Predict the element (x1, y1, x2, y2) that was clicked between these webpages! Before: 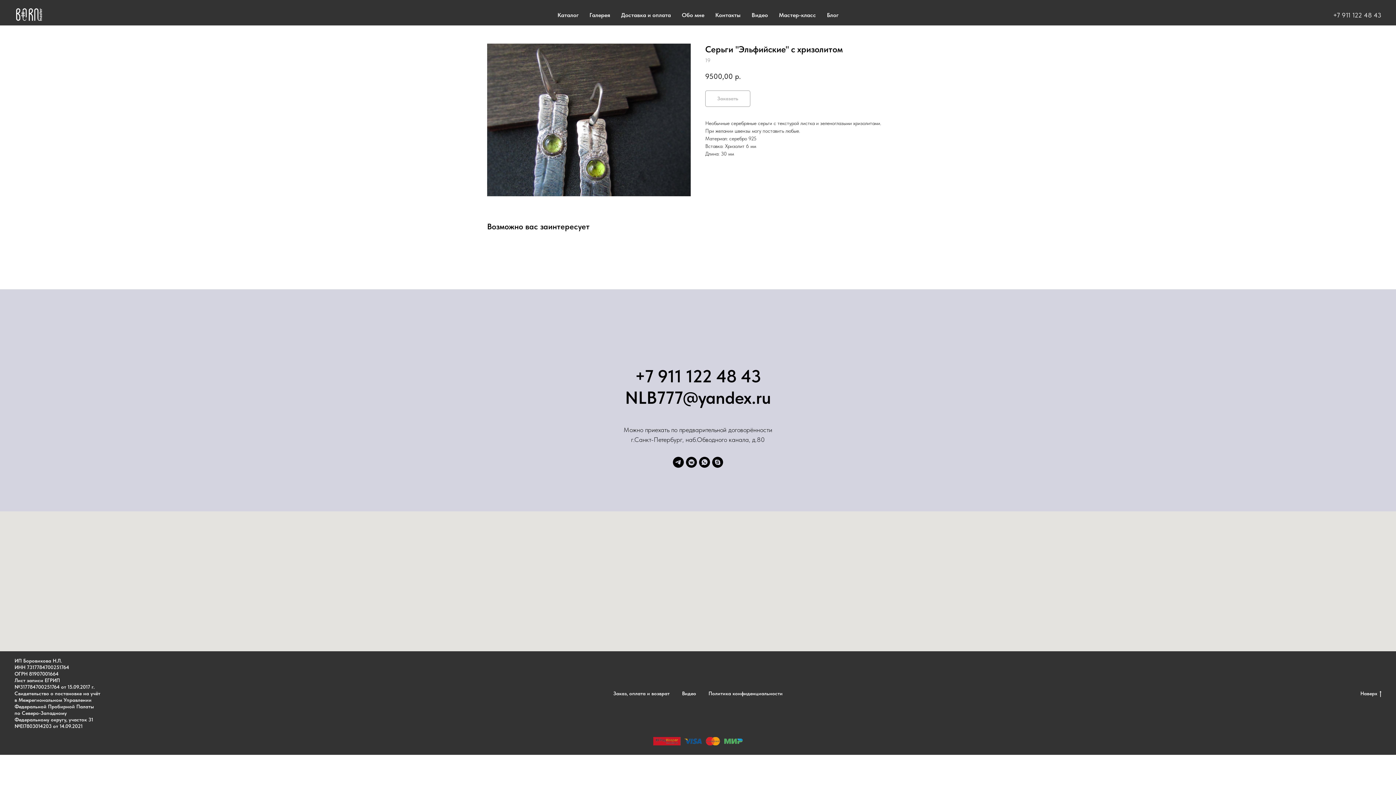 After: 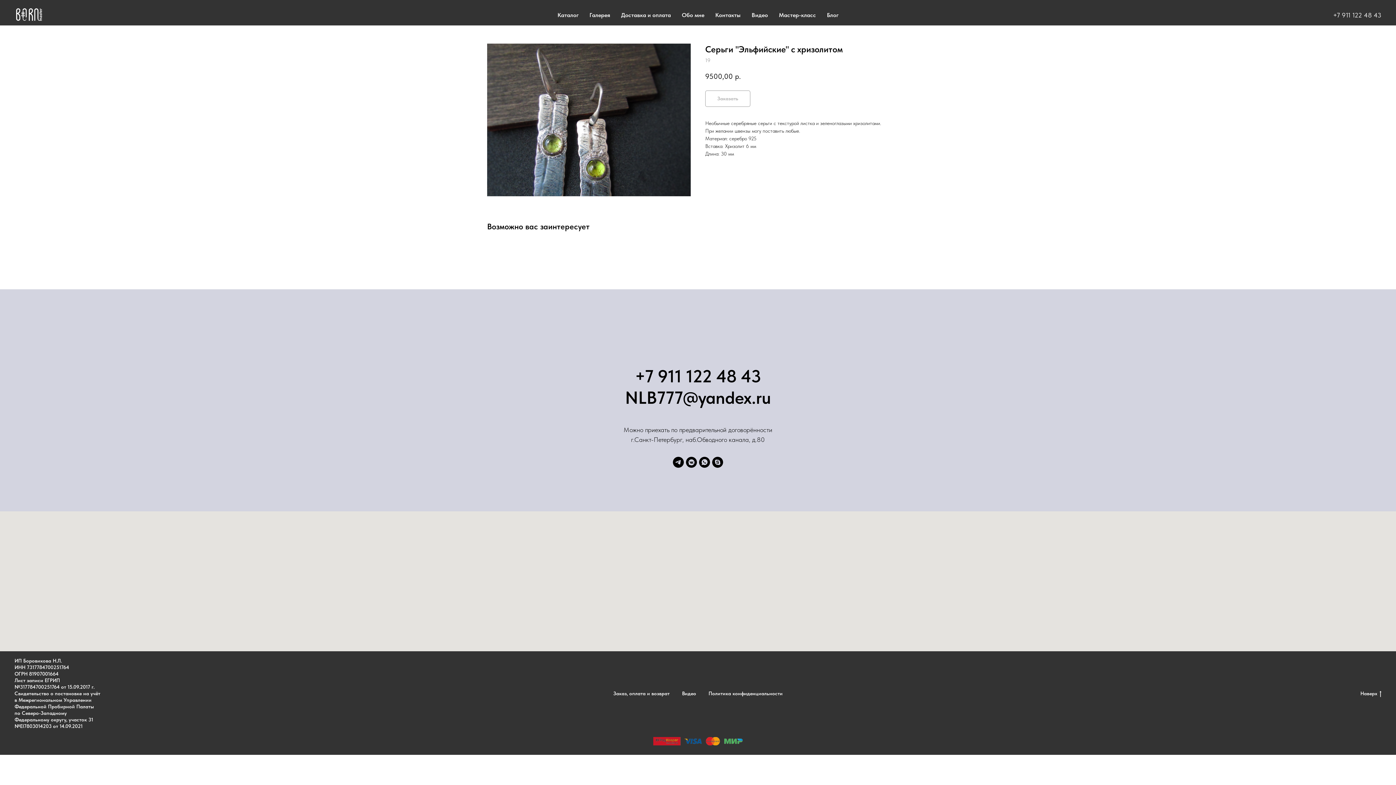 Action: bbox: (1360, 690, 1381, 697) label: Наверх